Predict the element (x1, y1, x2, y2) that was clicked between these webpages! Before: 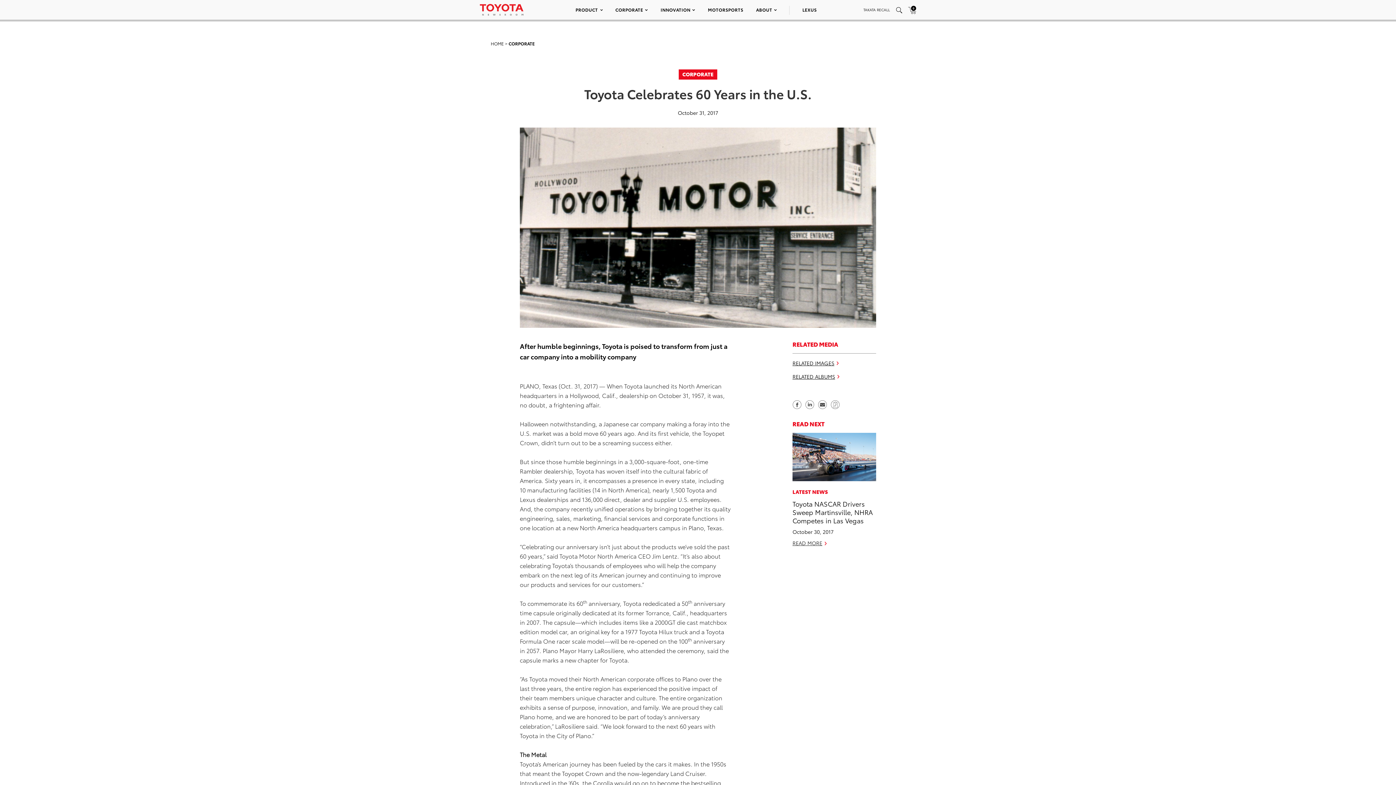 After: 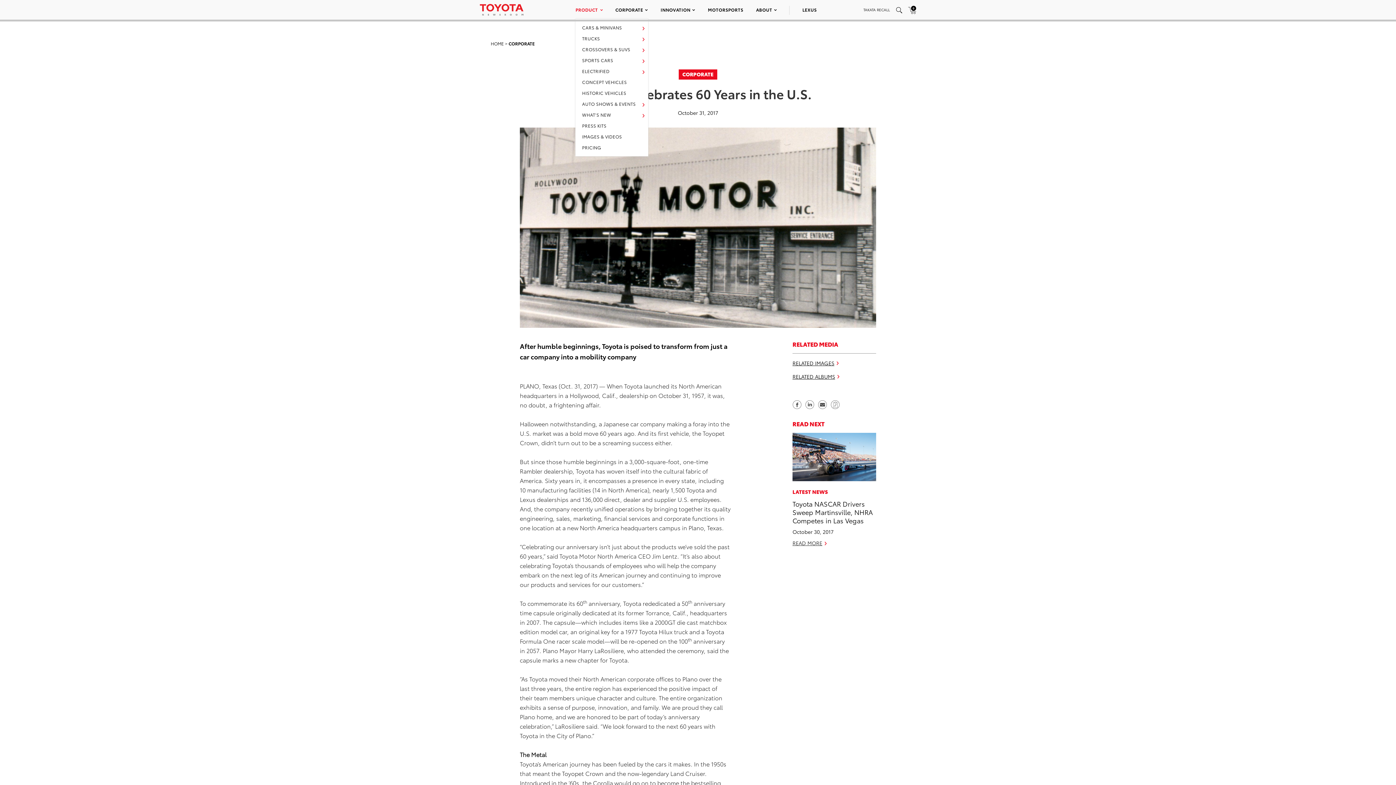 Action: bbox: (575, 6, 602, 12) label: PRODUCT